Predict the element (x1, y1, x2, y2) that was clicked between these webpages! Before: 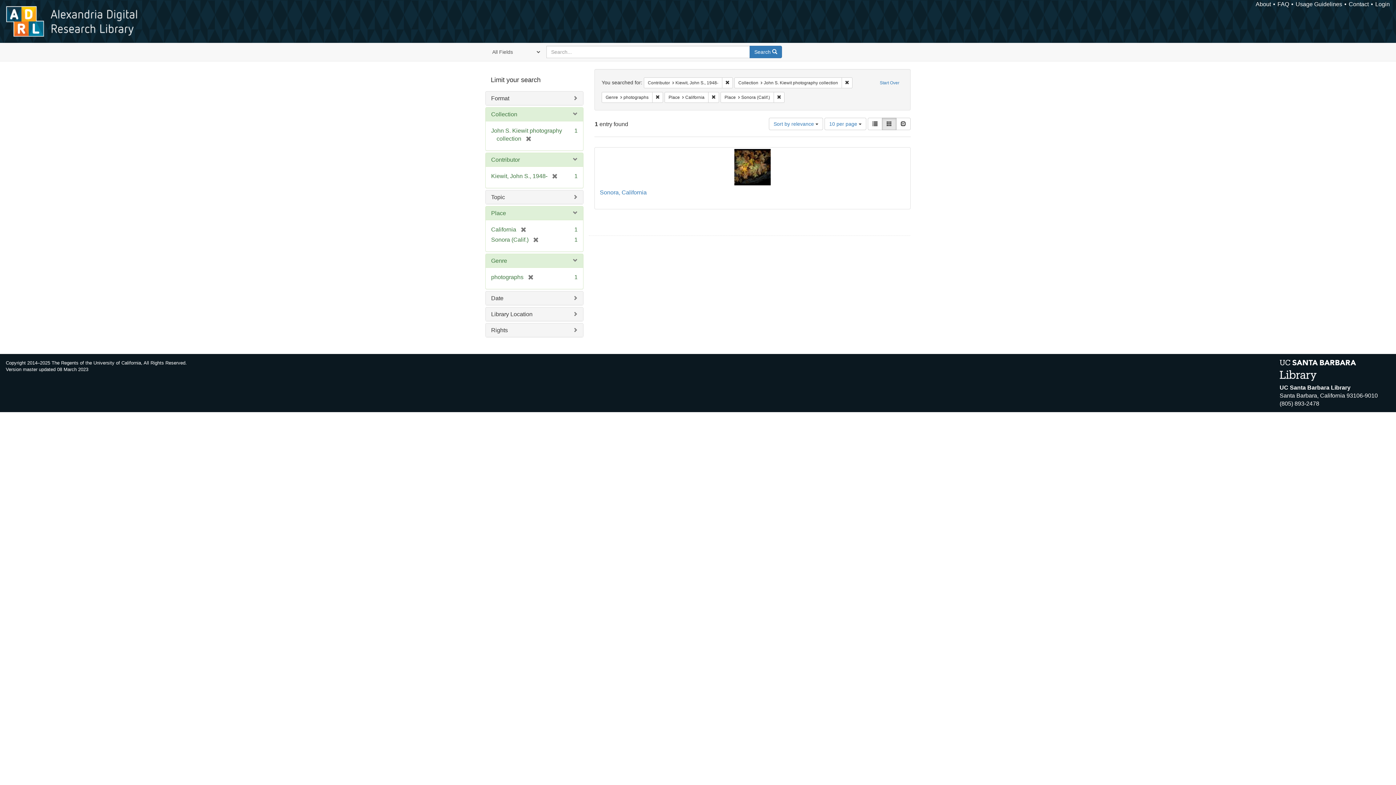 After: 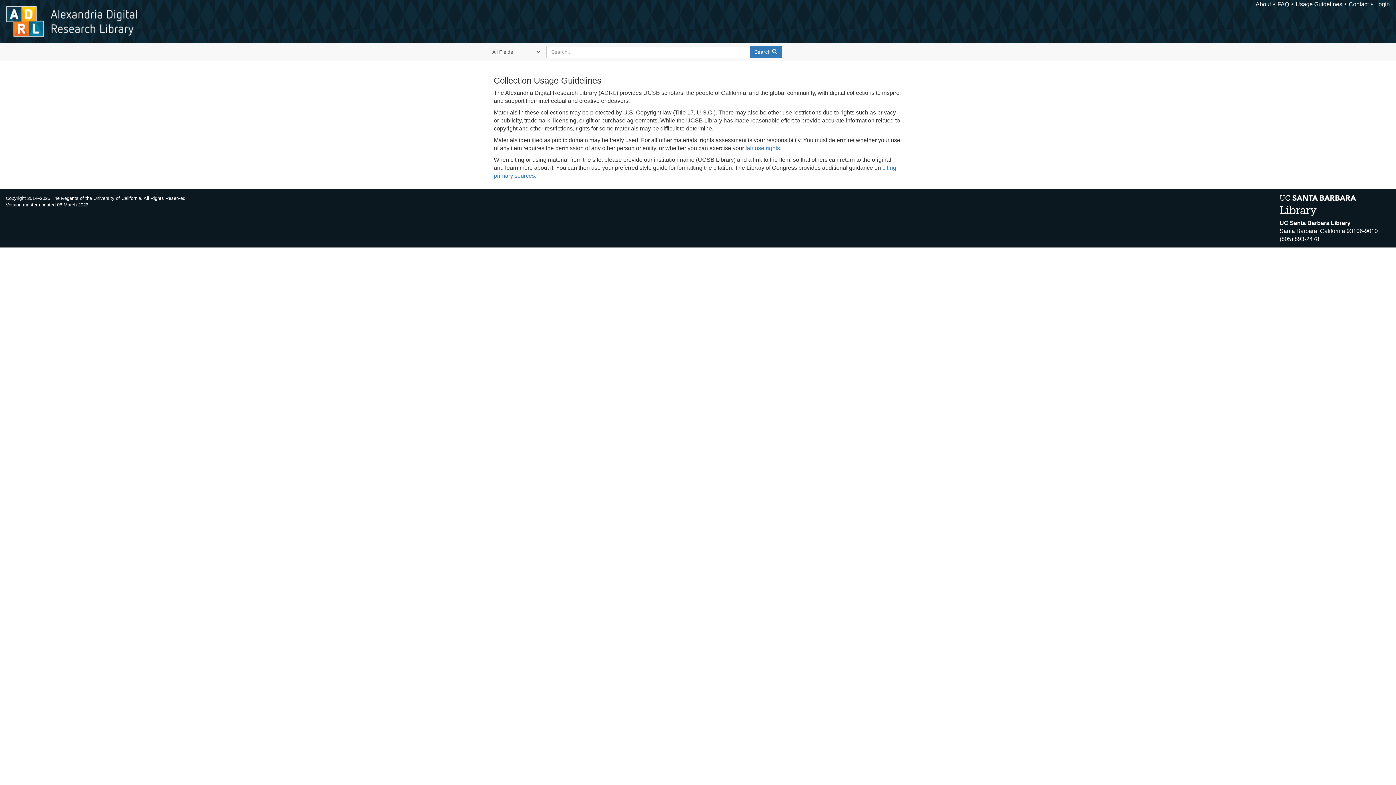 Action: label: Usage Guidelines bbox: (1296, 1, 1342, 7)